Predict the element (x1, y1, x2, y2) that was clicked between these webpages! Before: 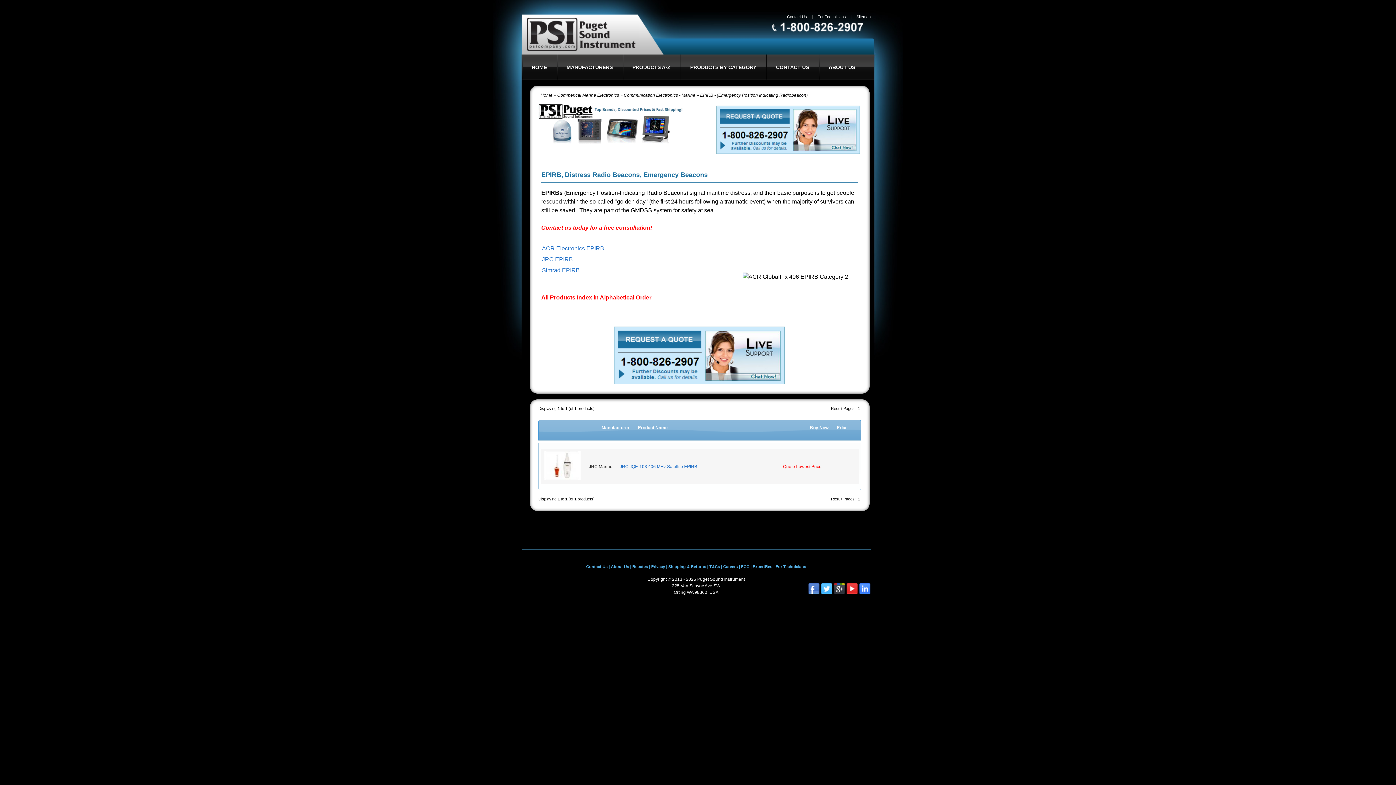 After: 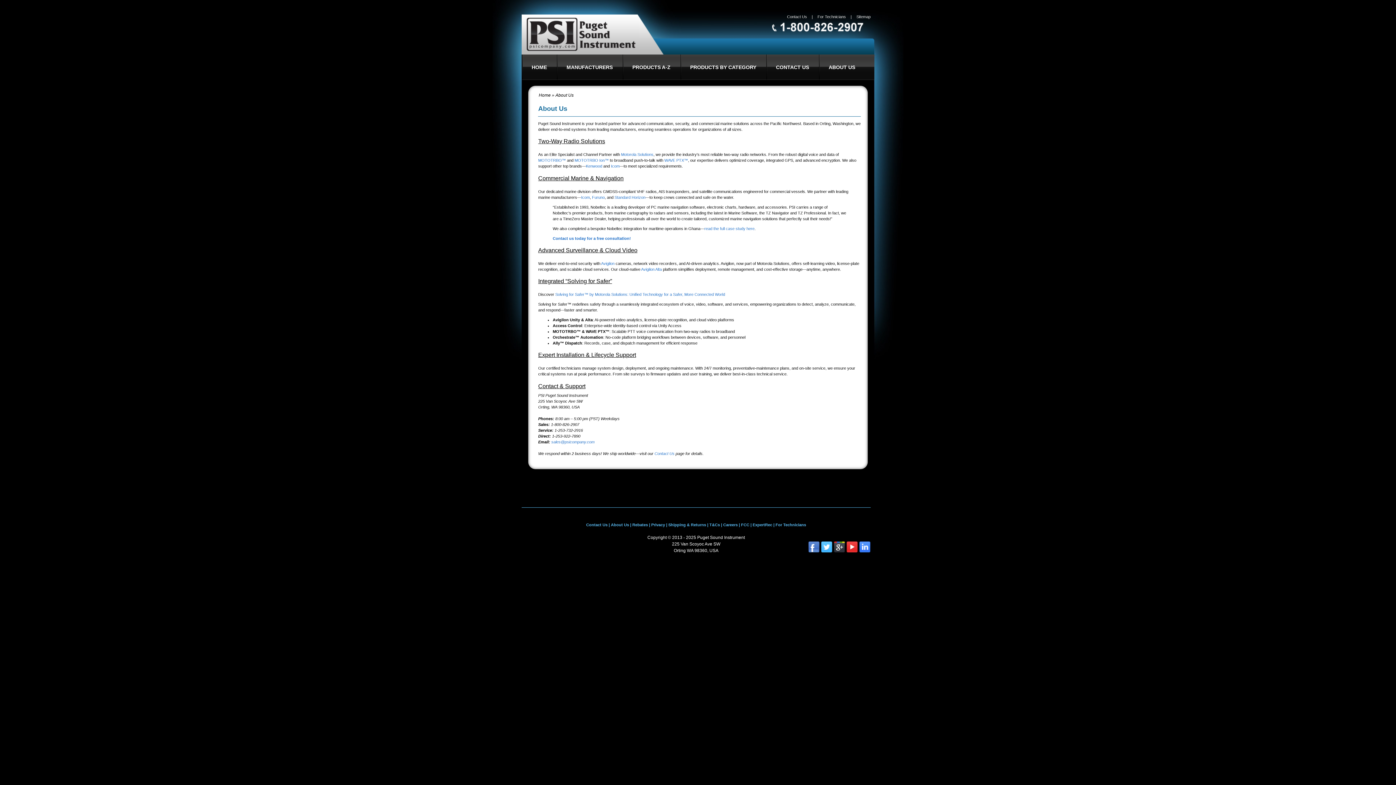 Action: label: About Us bbox: (611, 564, 629, 569)